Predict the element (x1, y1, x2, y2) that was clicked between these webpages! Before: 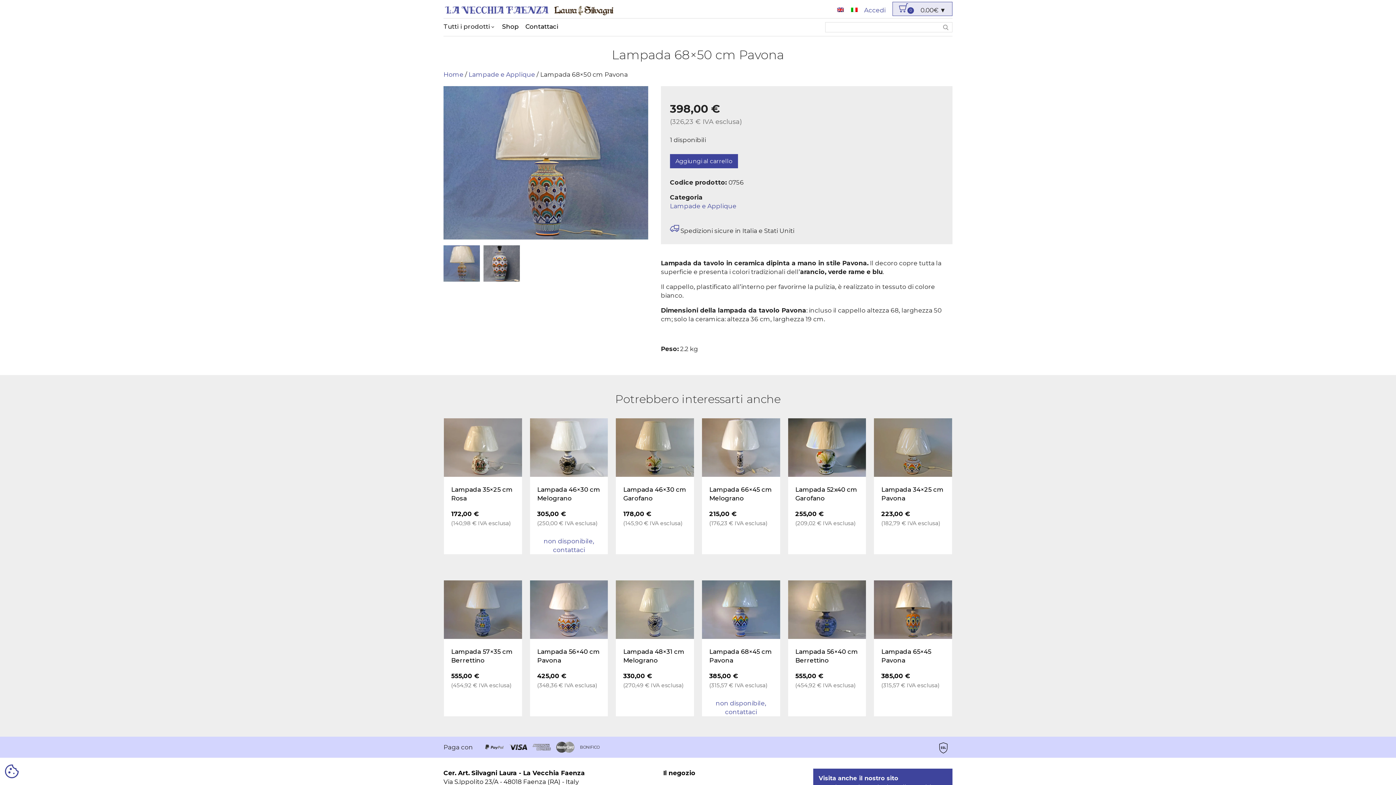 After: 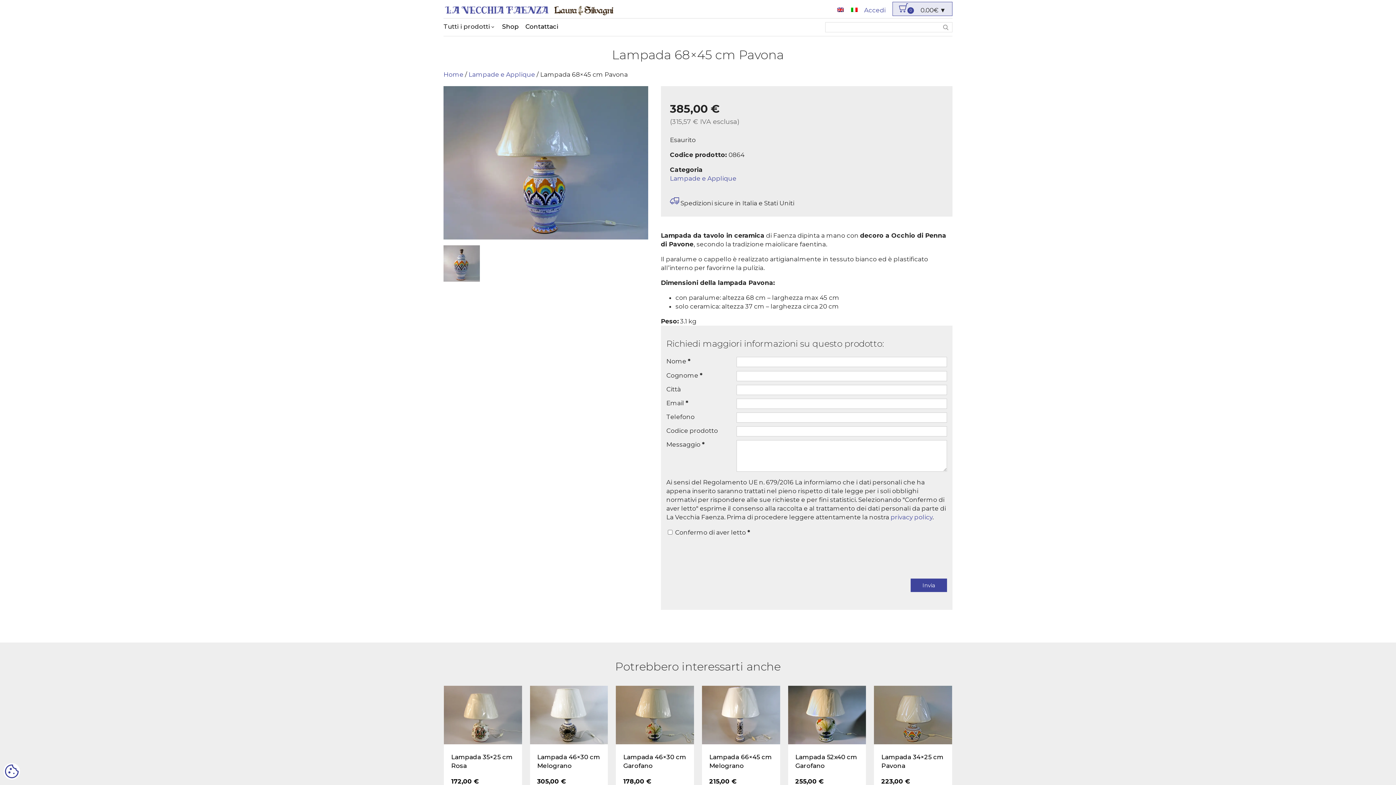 Action: label: Lampada 68×45 cm Pavona

385,00 €
(315,57 € IVA esclusa) bbox: (702, 580, 780, 699)